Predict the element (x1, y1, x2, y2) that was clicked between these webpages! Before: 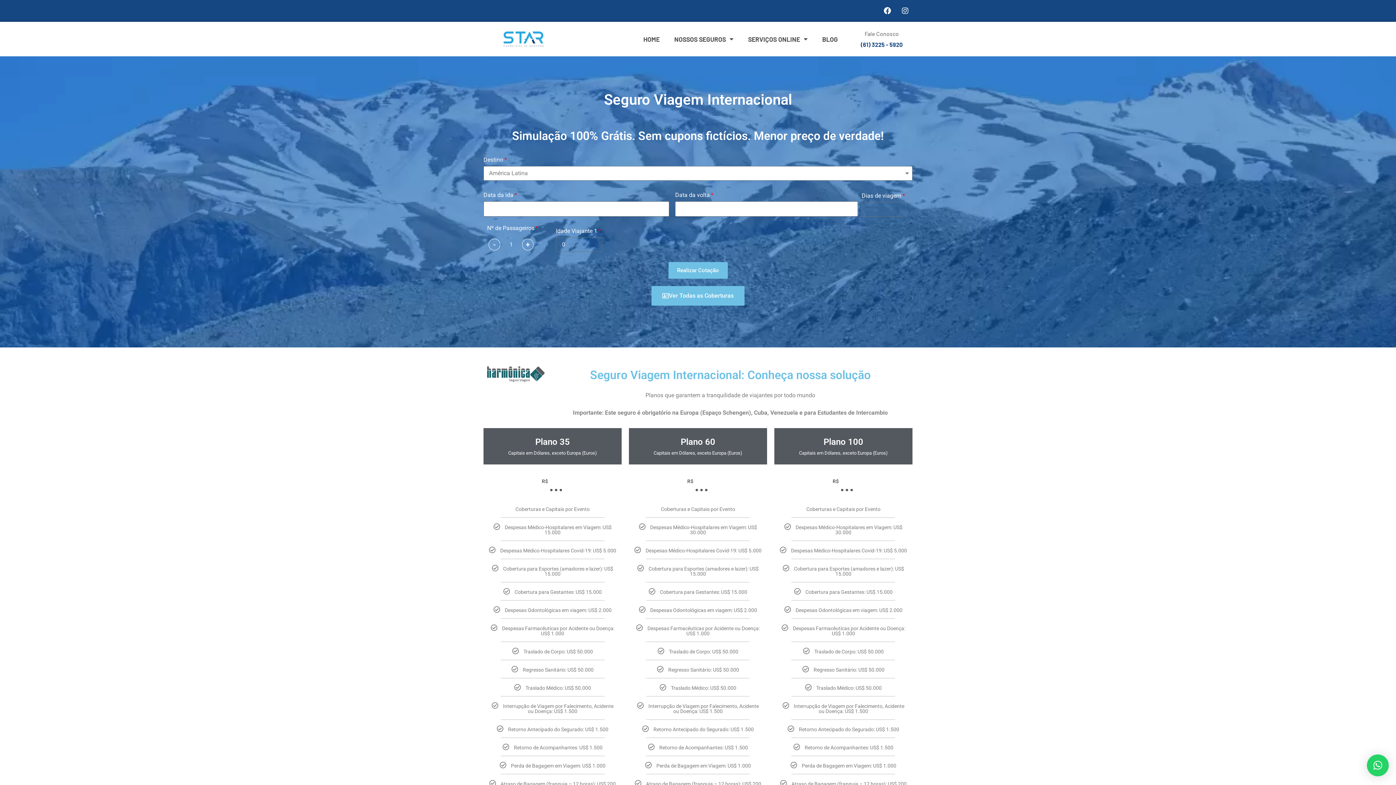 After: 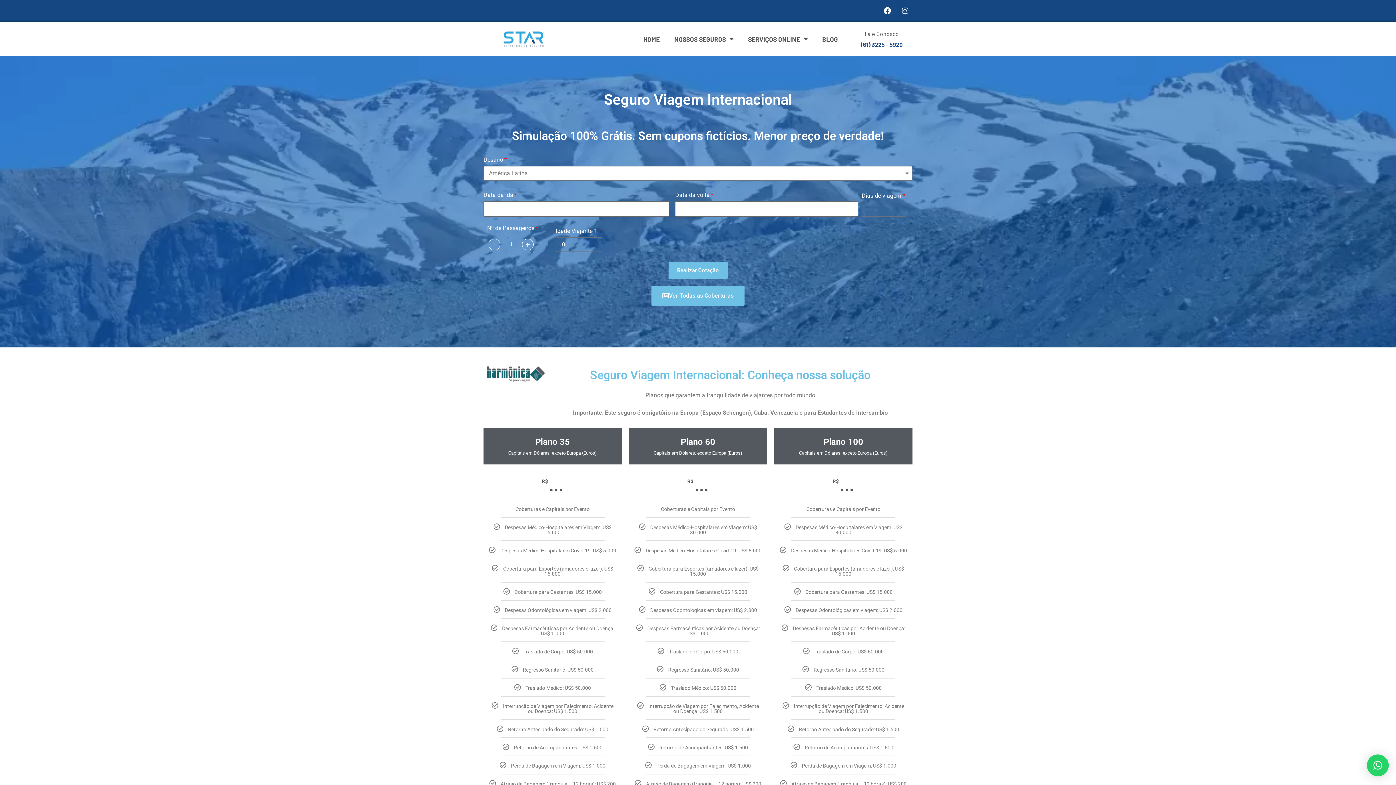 Action: bbox: (898, 3, 912, 18) label: Instagram